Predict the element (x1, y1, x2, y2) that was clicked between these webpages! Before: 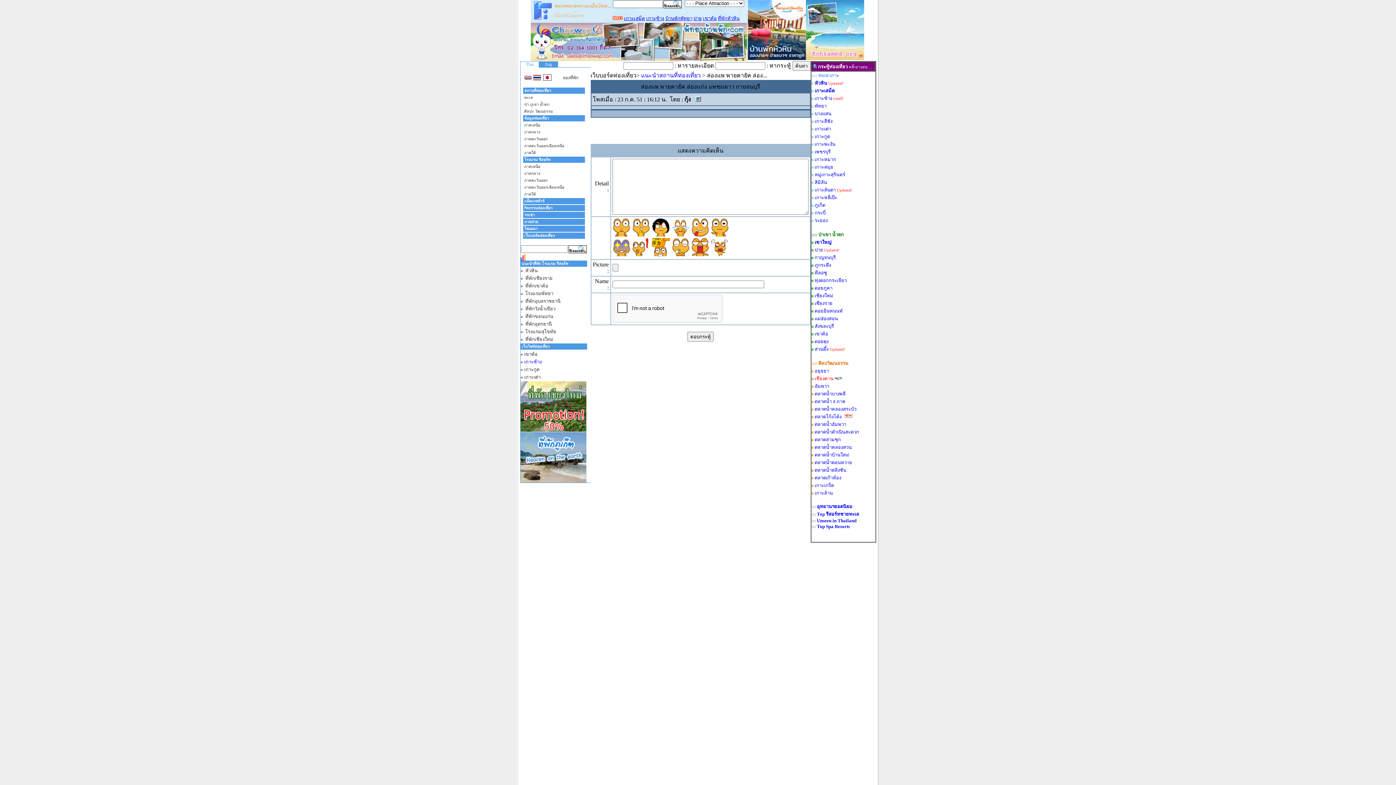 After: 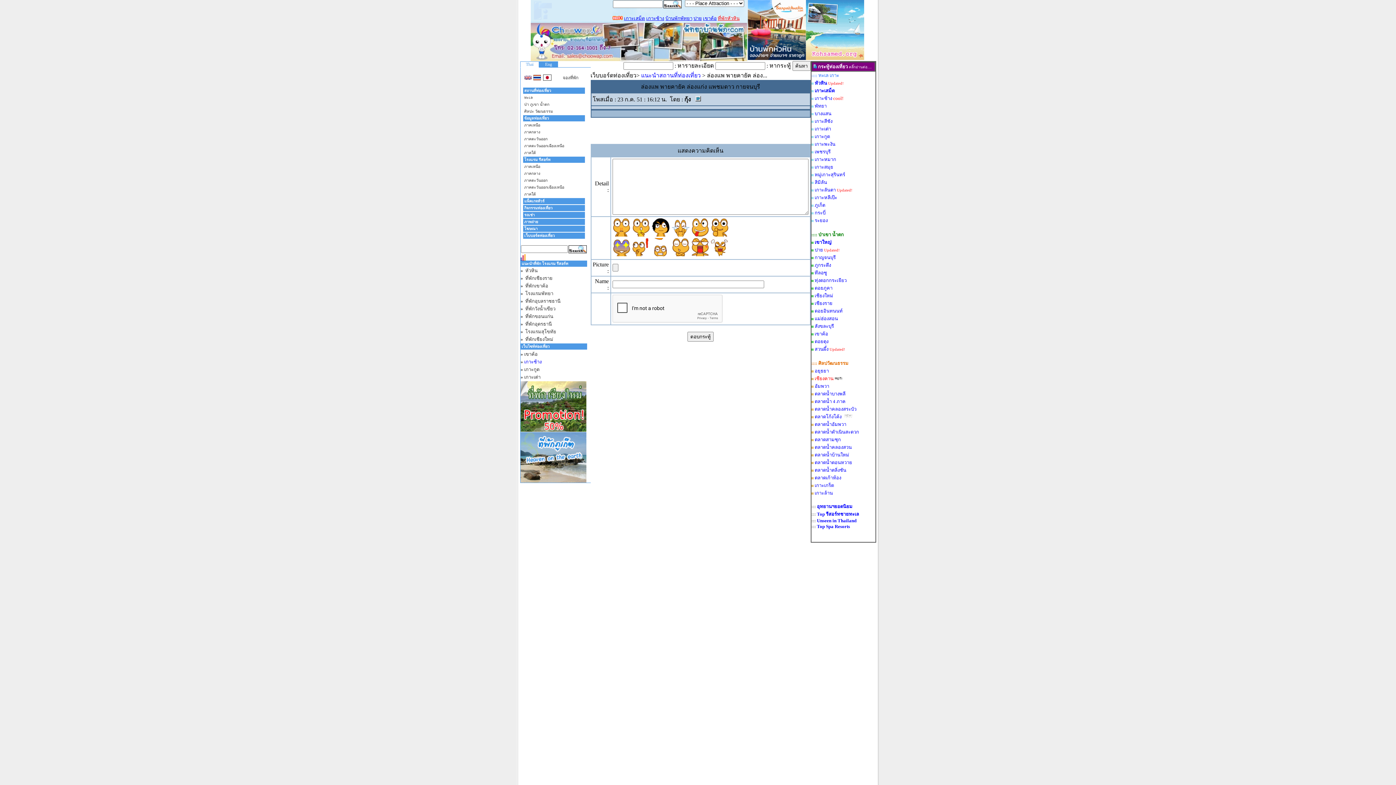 Action: label: ที่พักหัวหิน bbox: (718, 15, 739, 21)